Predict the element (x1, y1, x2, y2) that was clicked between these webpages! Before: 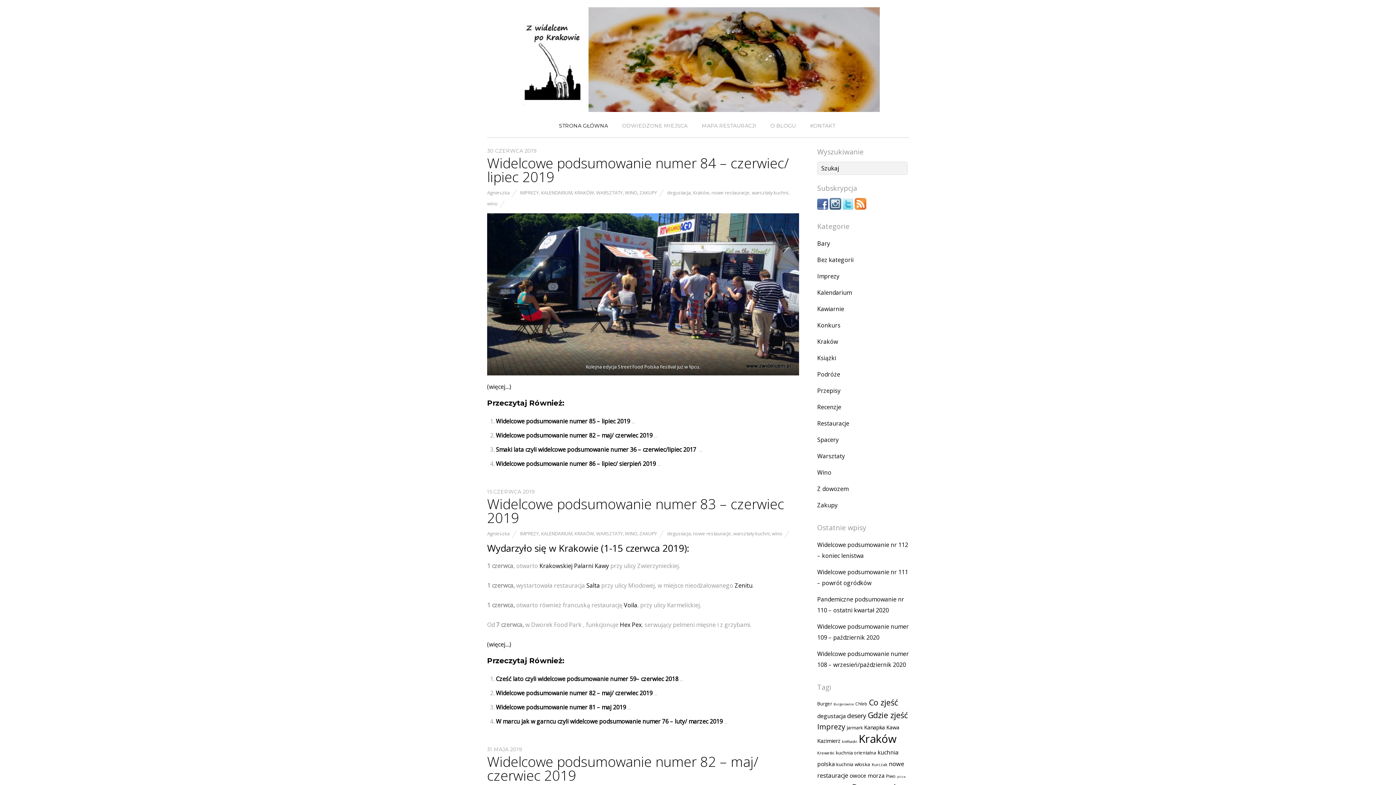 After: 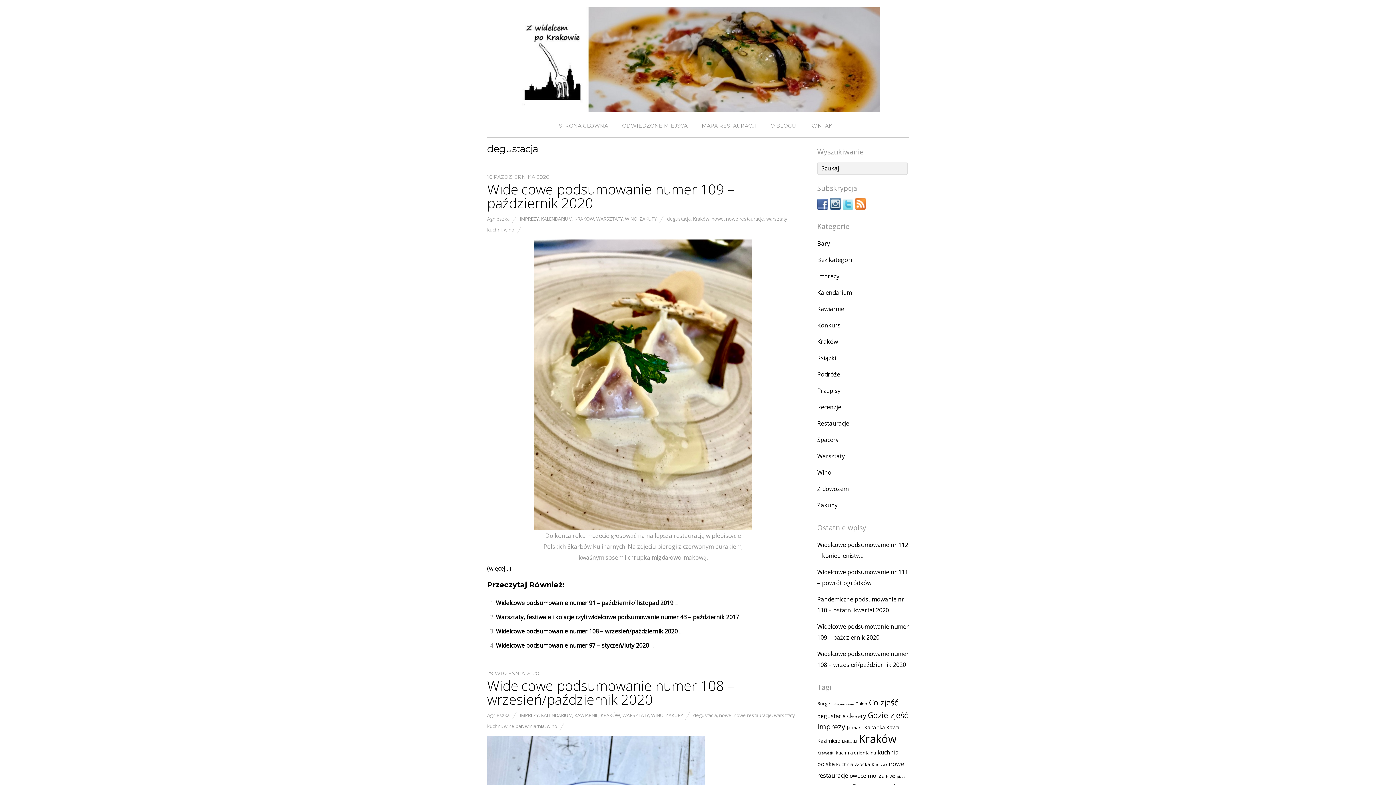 Action: bbox: (817, 712, 845, 720) label: degustacja (96 elementów)